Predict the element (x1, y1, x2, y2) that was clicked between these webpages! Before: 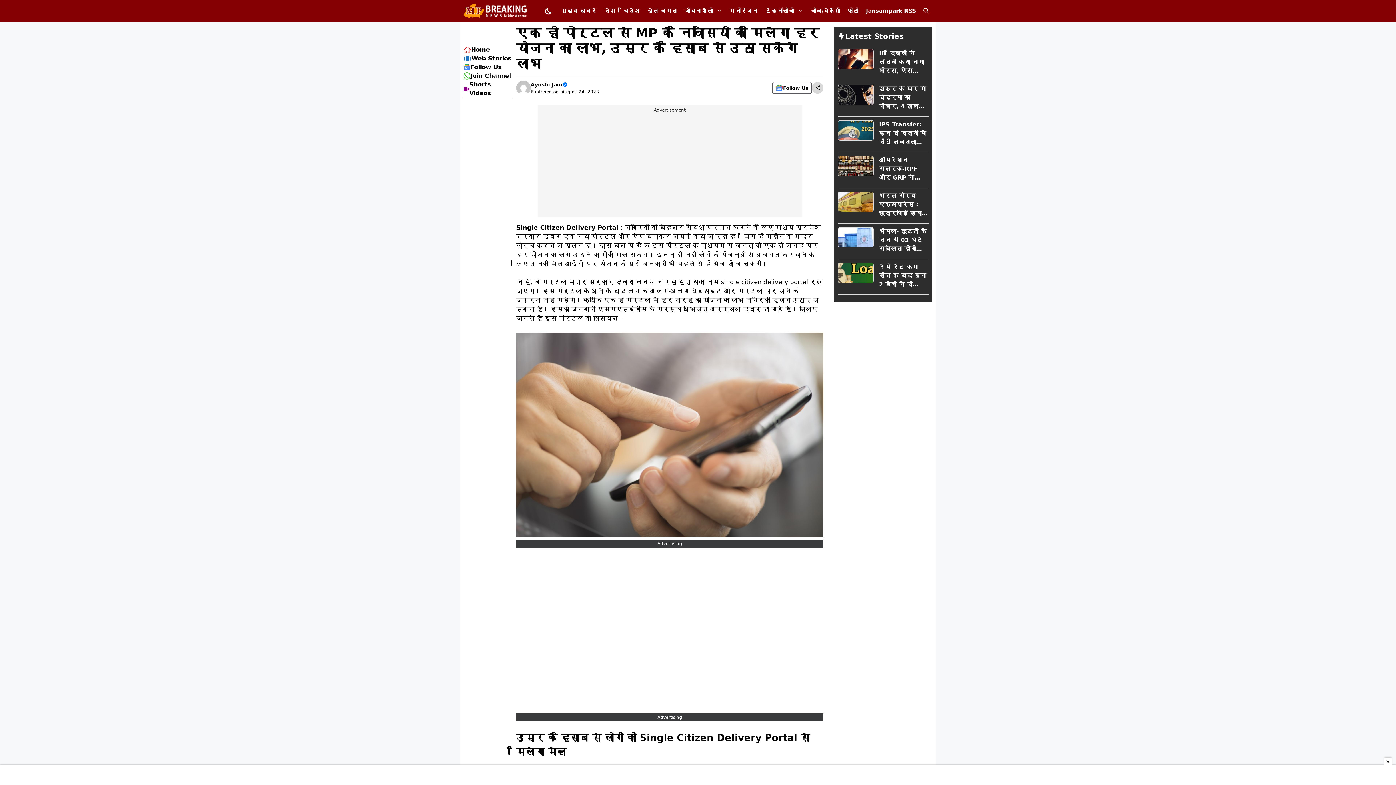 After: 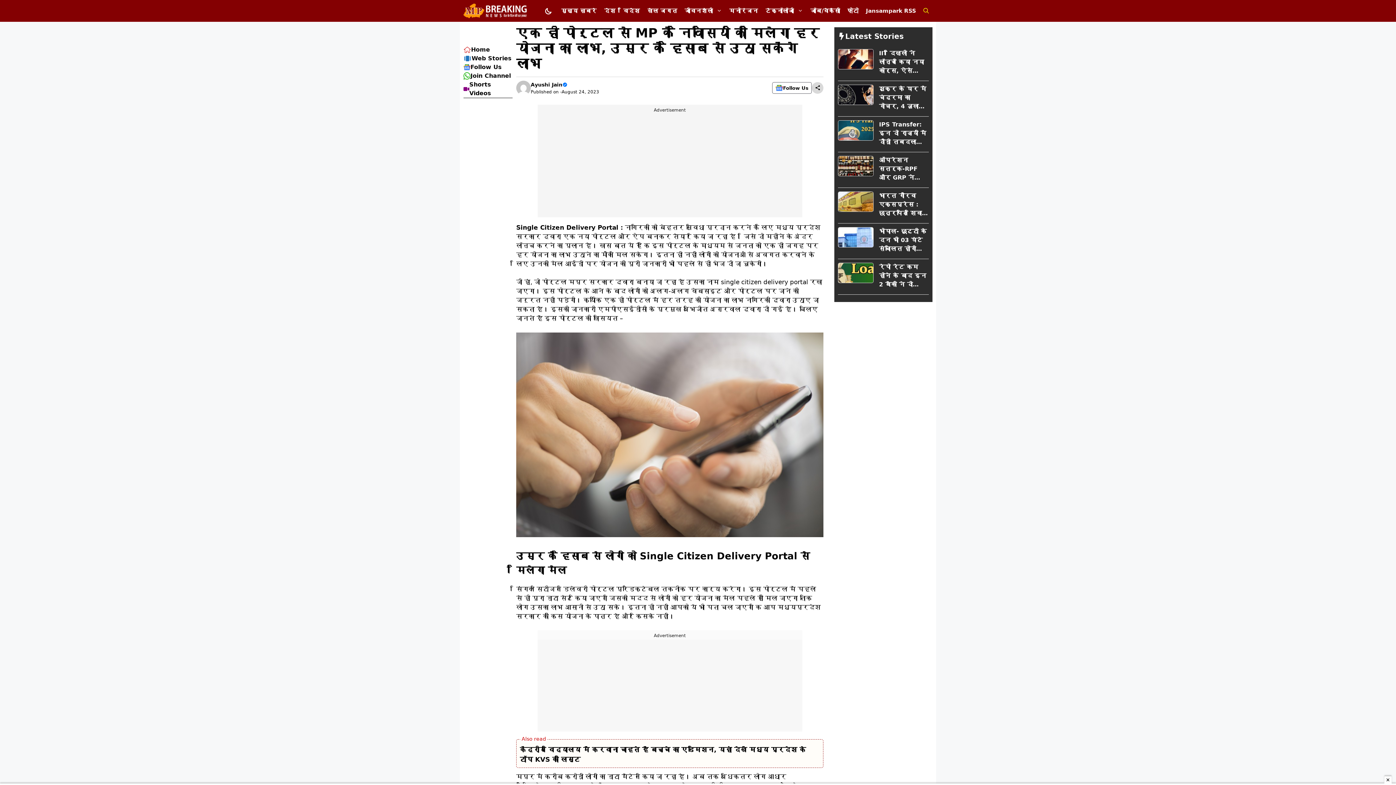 Action: label: Open search bbox: (920, 0, 932, 21)